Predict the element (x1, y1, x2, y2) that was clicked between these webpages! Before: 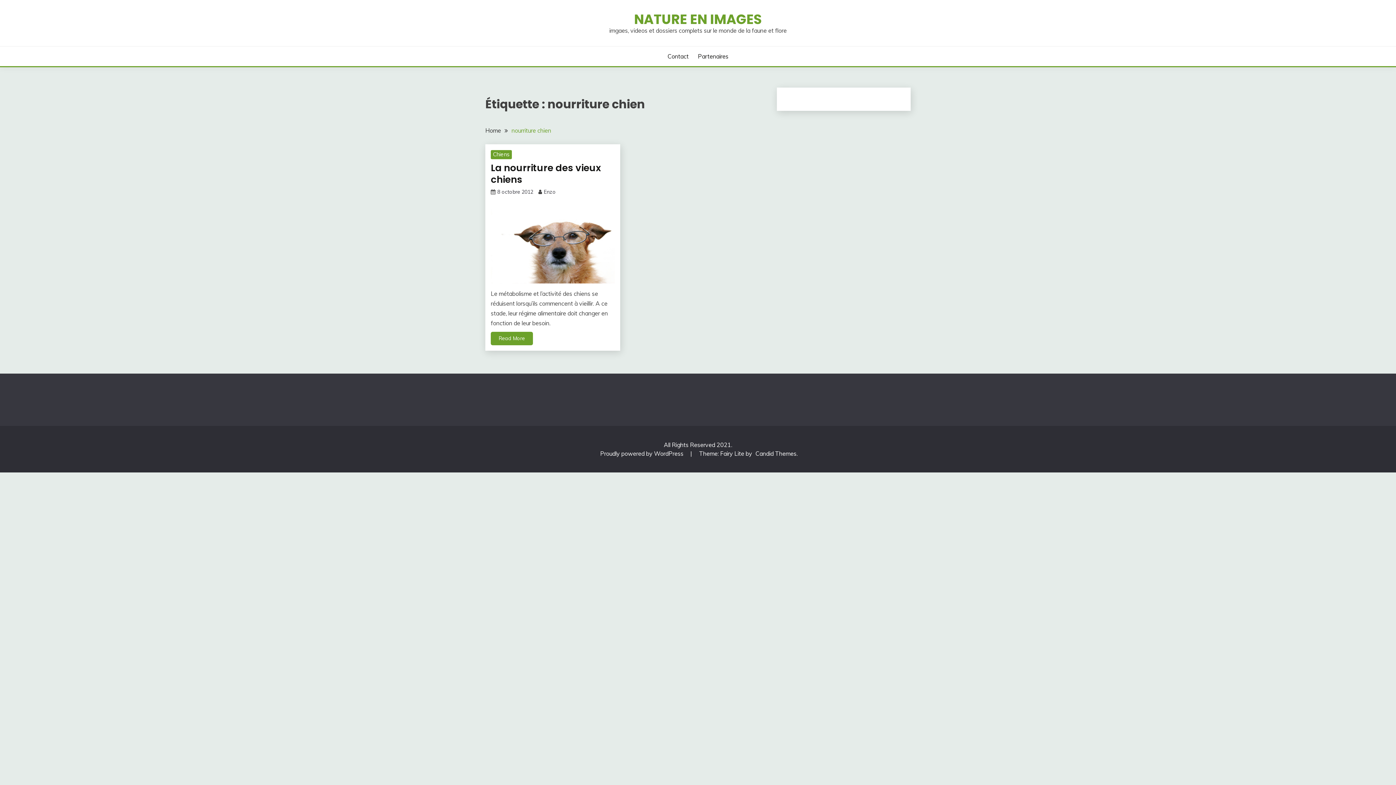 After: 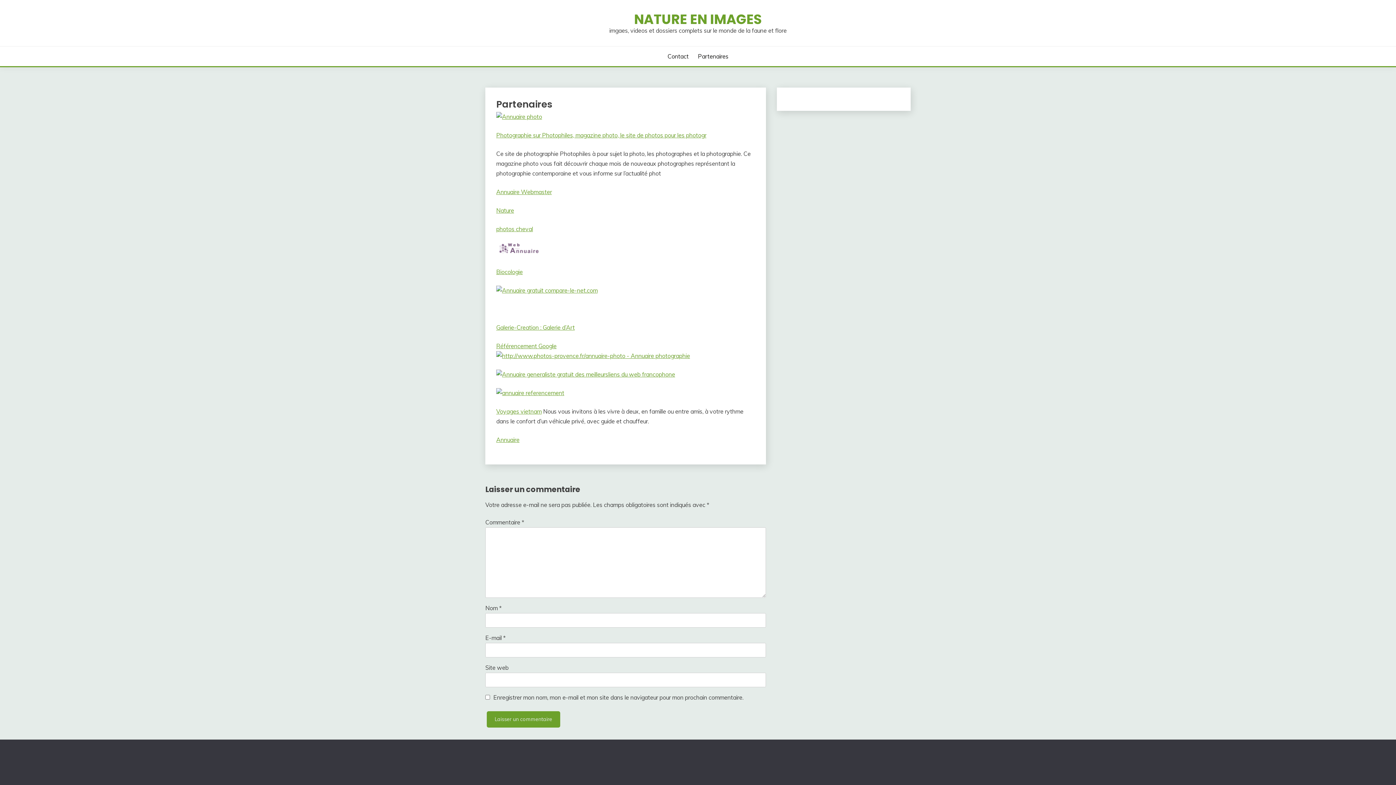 Action: label: Partenaires bbox: (698, 52, 728, 60)